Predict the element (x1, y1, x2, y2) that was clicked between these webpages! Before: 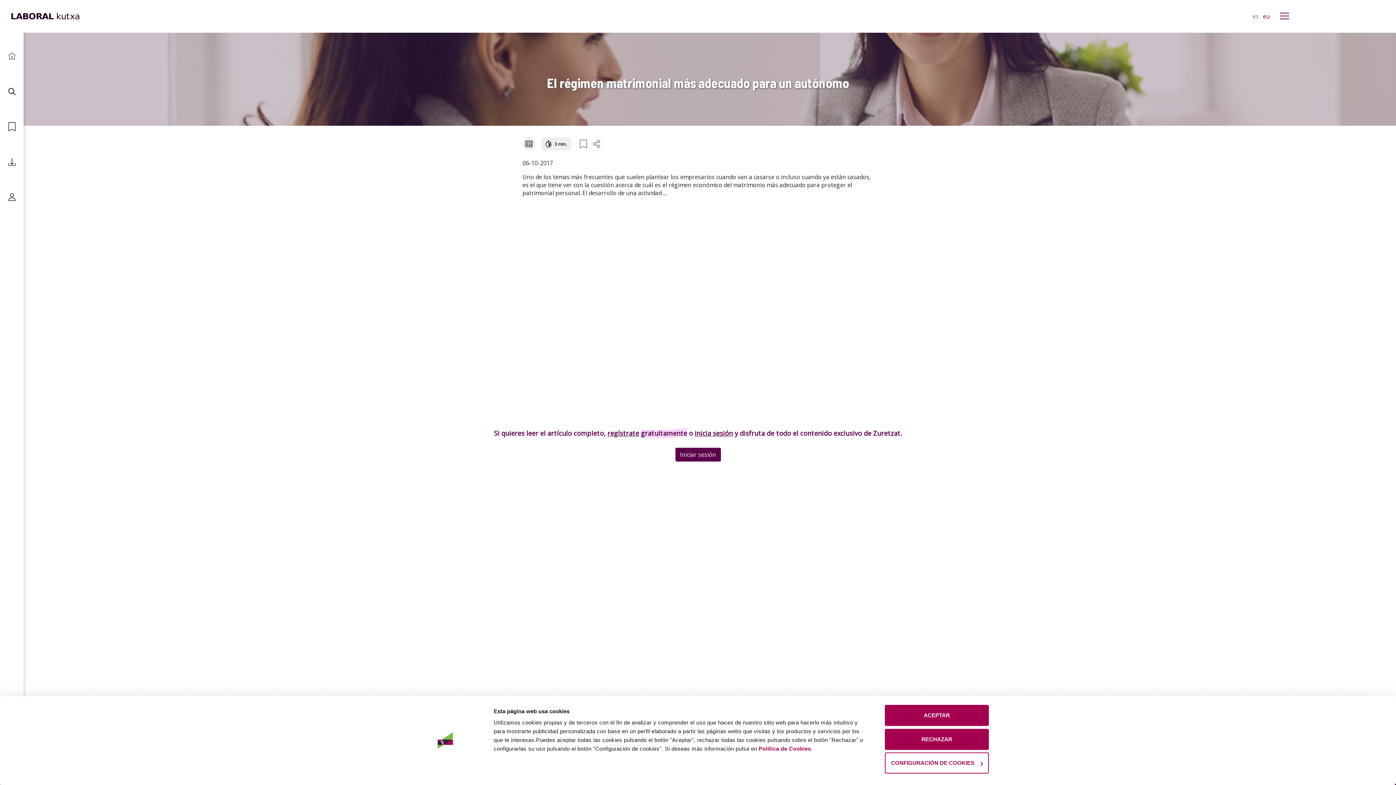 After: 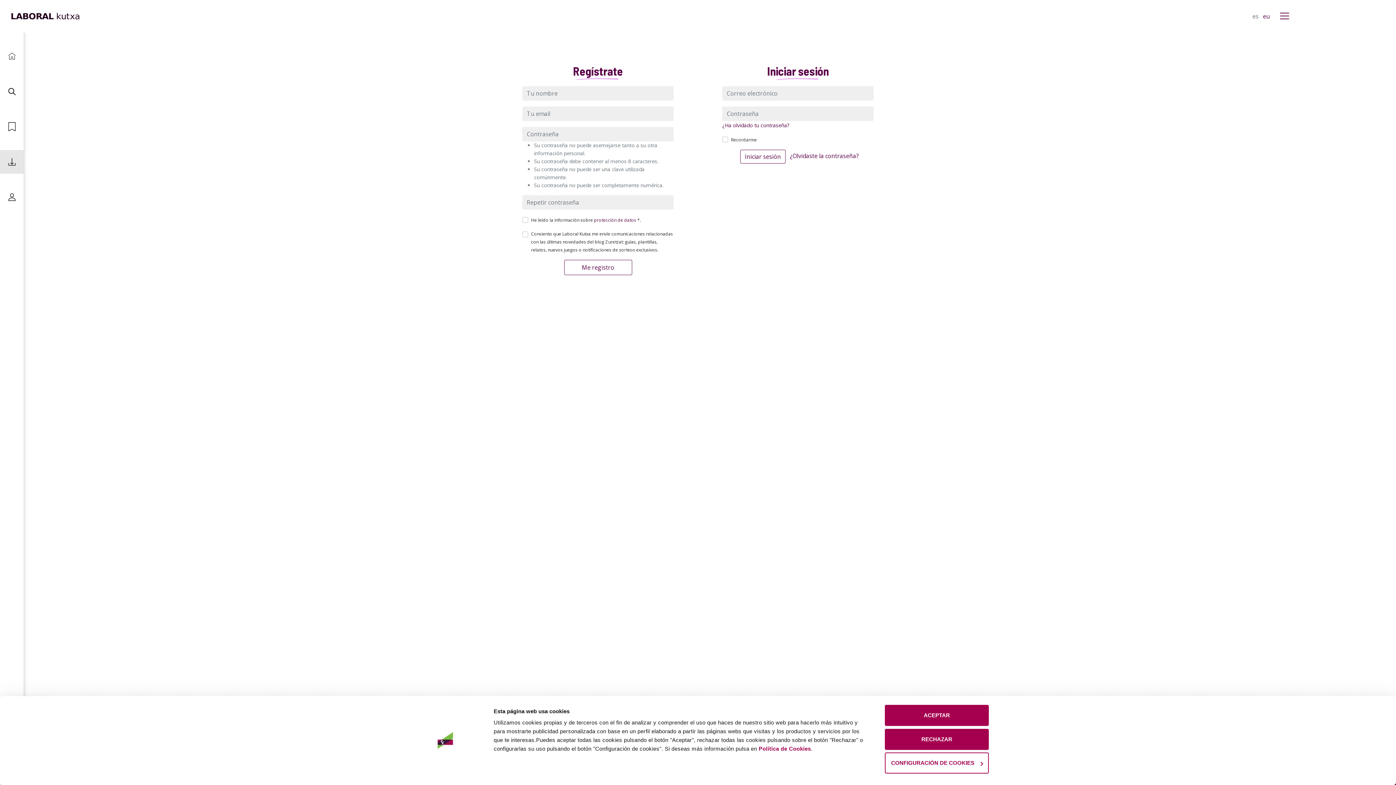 Action: bbox: (0, 150, 23, 173)